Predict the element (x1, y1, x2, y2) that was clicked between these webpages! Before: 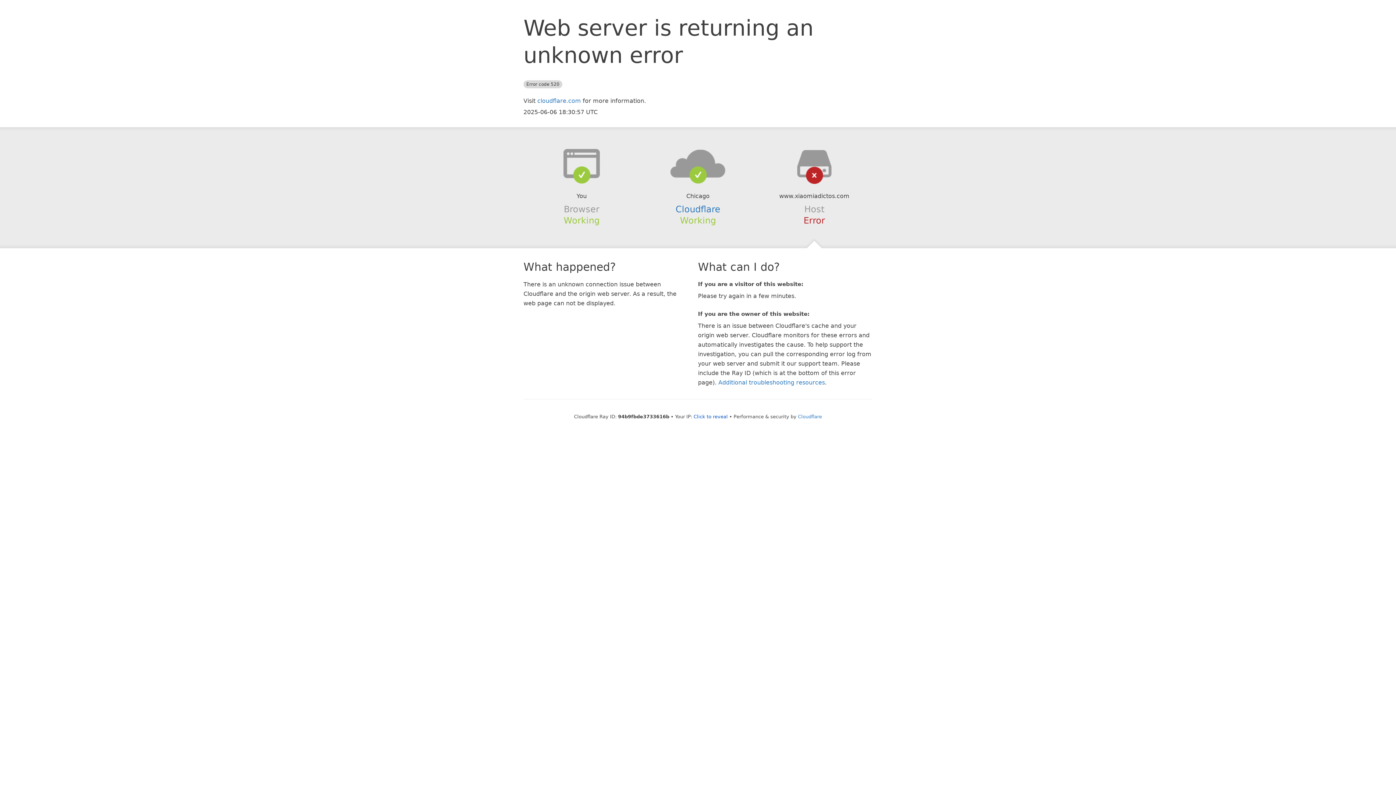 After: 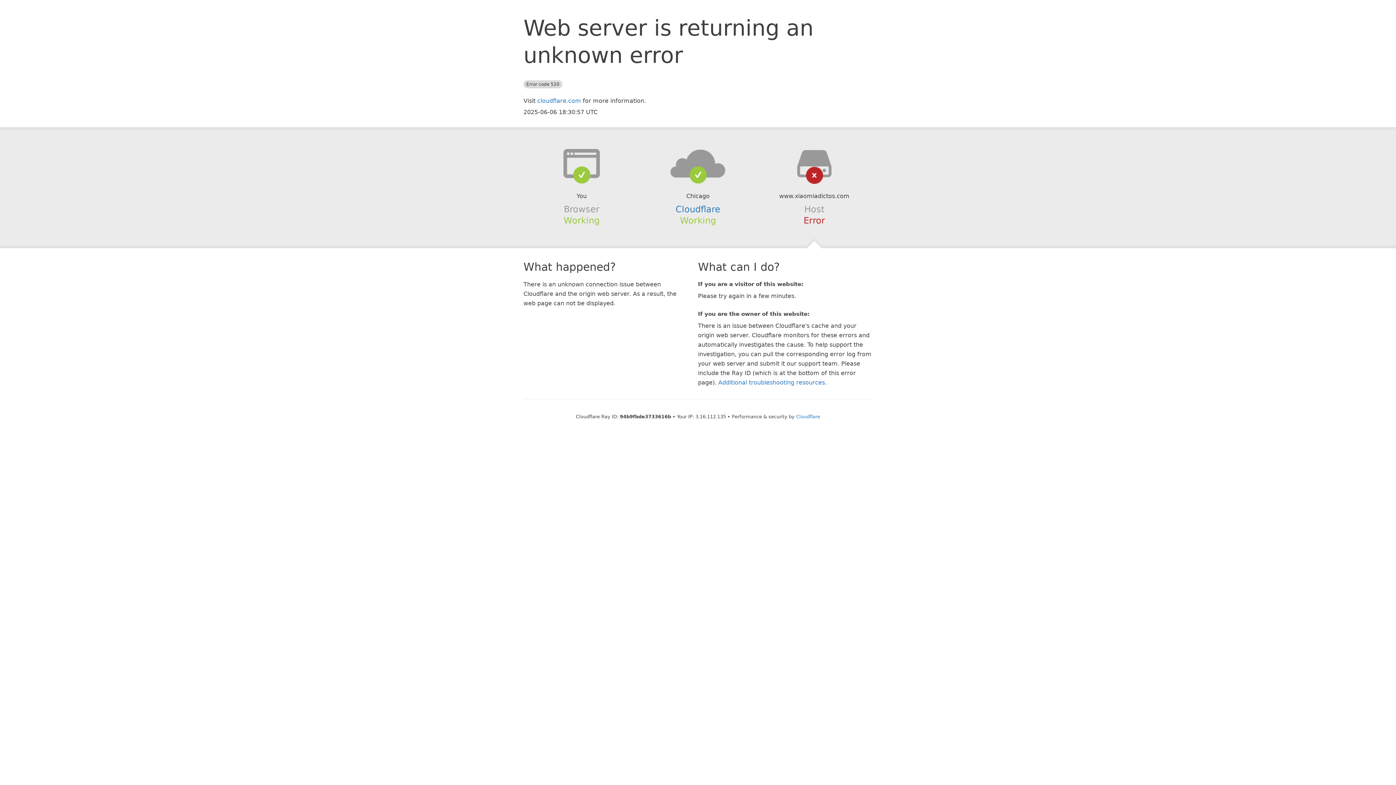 Action: label: Click to reveal bbox: (693, 414, 728, 419)